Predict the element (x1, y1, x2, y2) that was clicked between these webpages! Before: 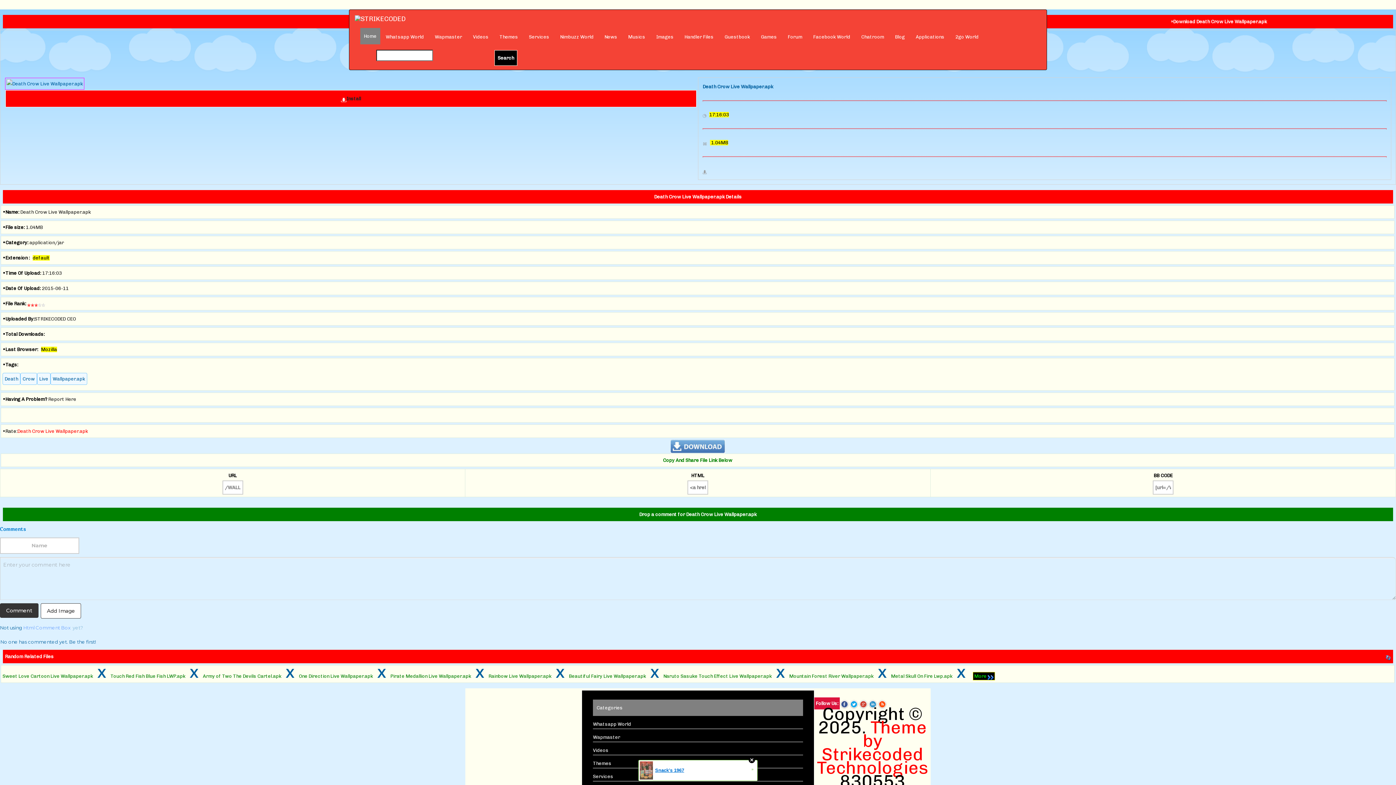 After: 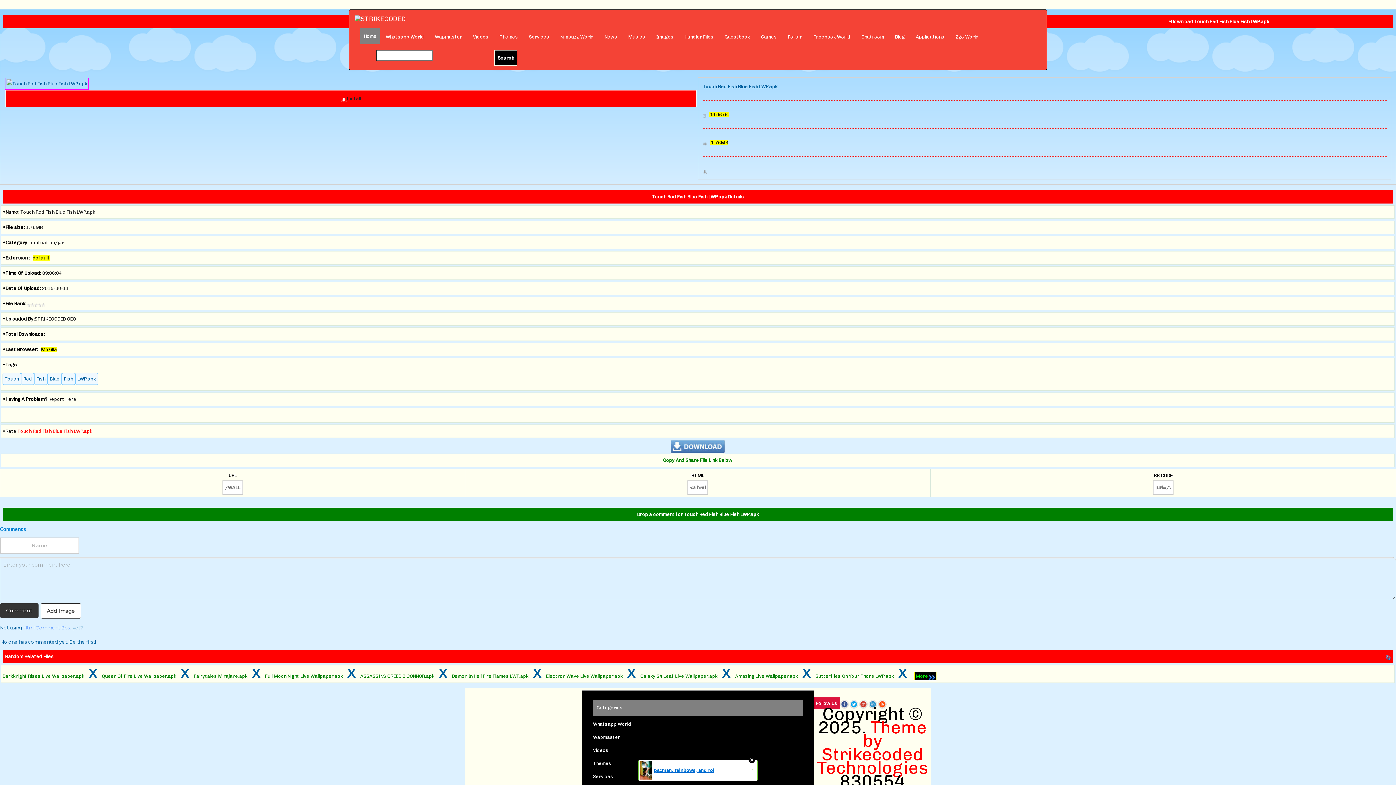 Action: bbox: (110, 673, 185, 679) label: Touch Red Fish Blue Fish LWP.apk